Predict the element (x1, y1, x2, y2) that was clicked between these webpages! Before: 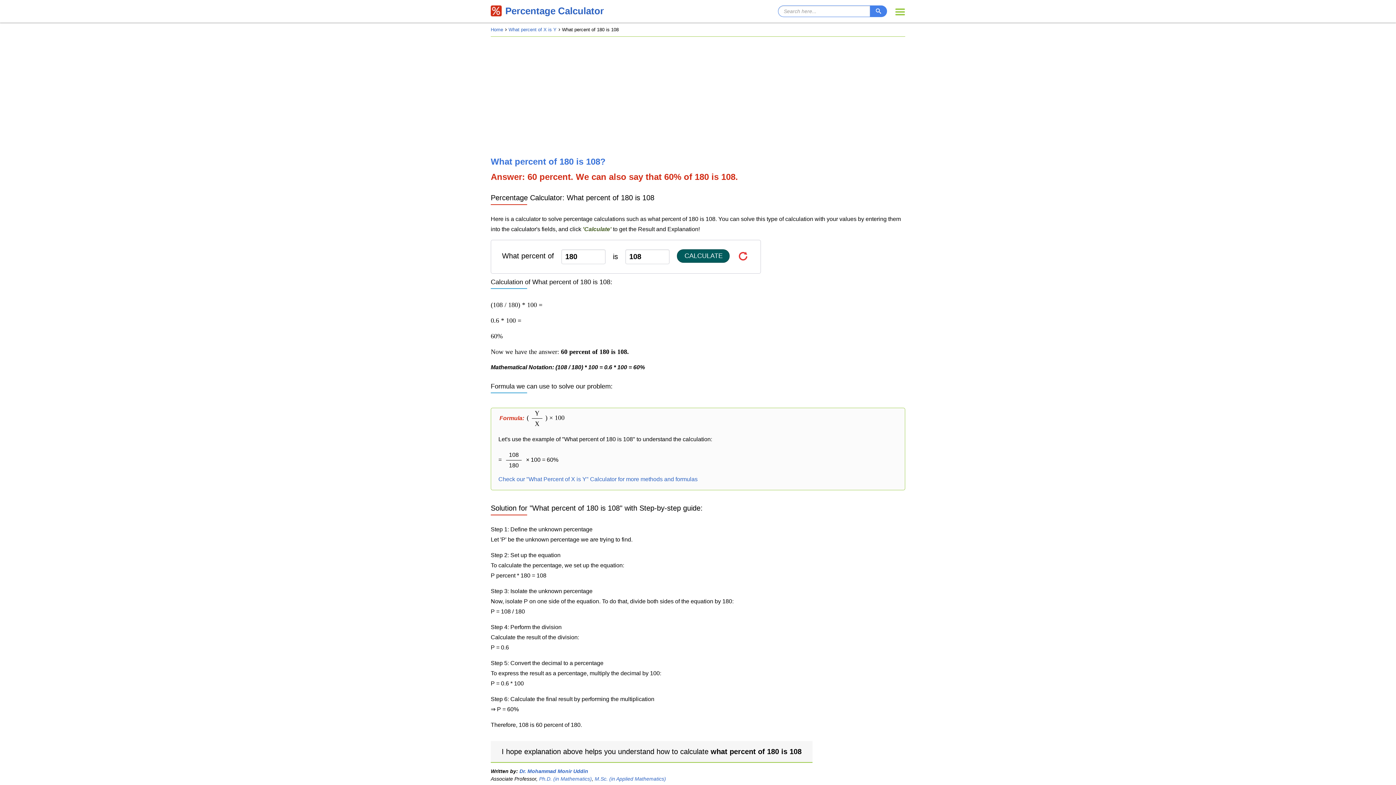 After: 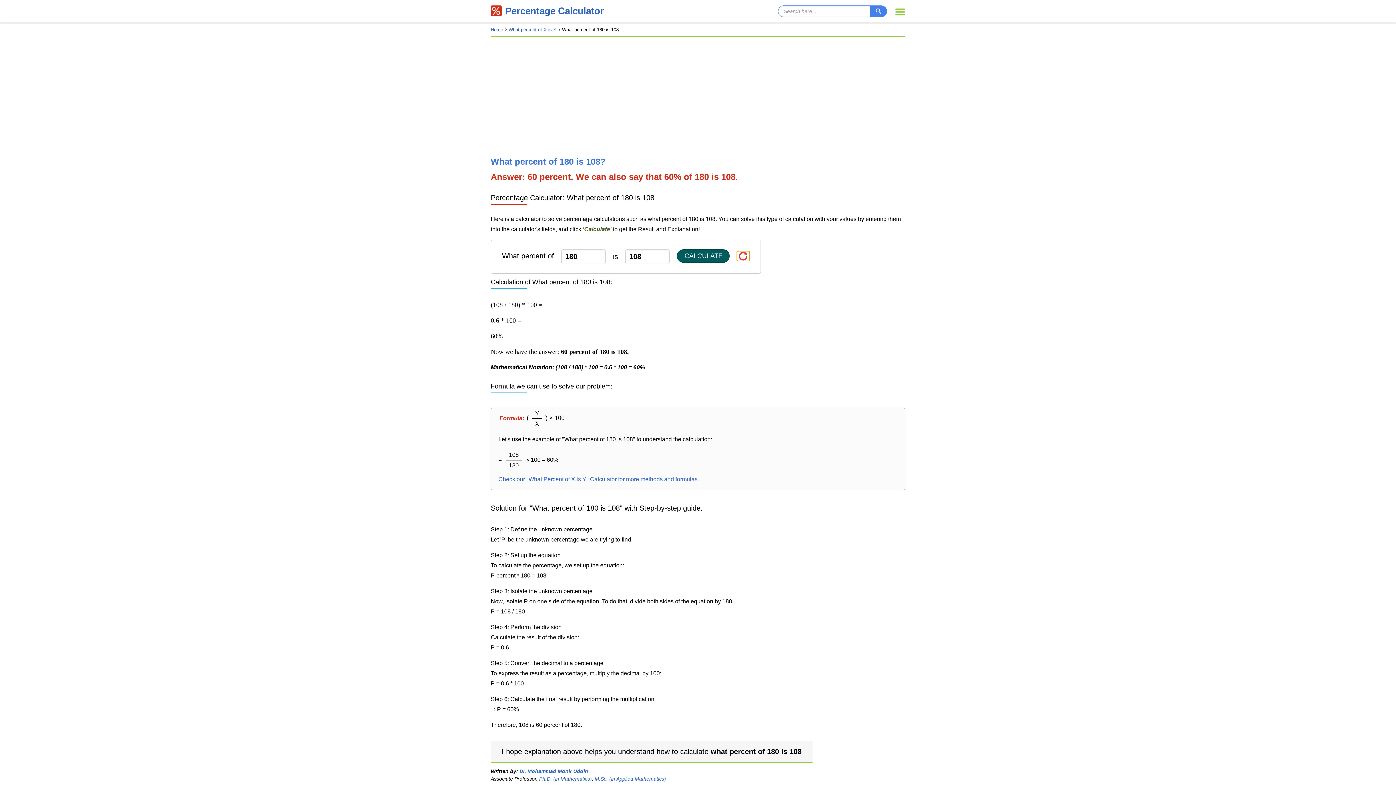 Action: bbox: (737, 251, 749, 260)